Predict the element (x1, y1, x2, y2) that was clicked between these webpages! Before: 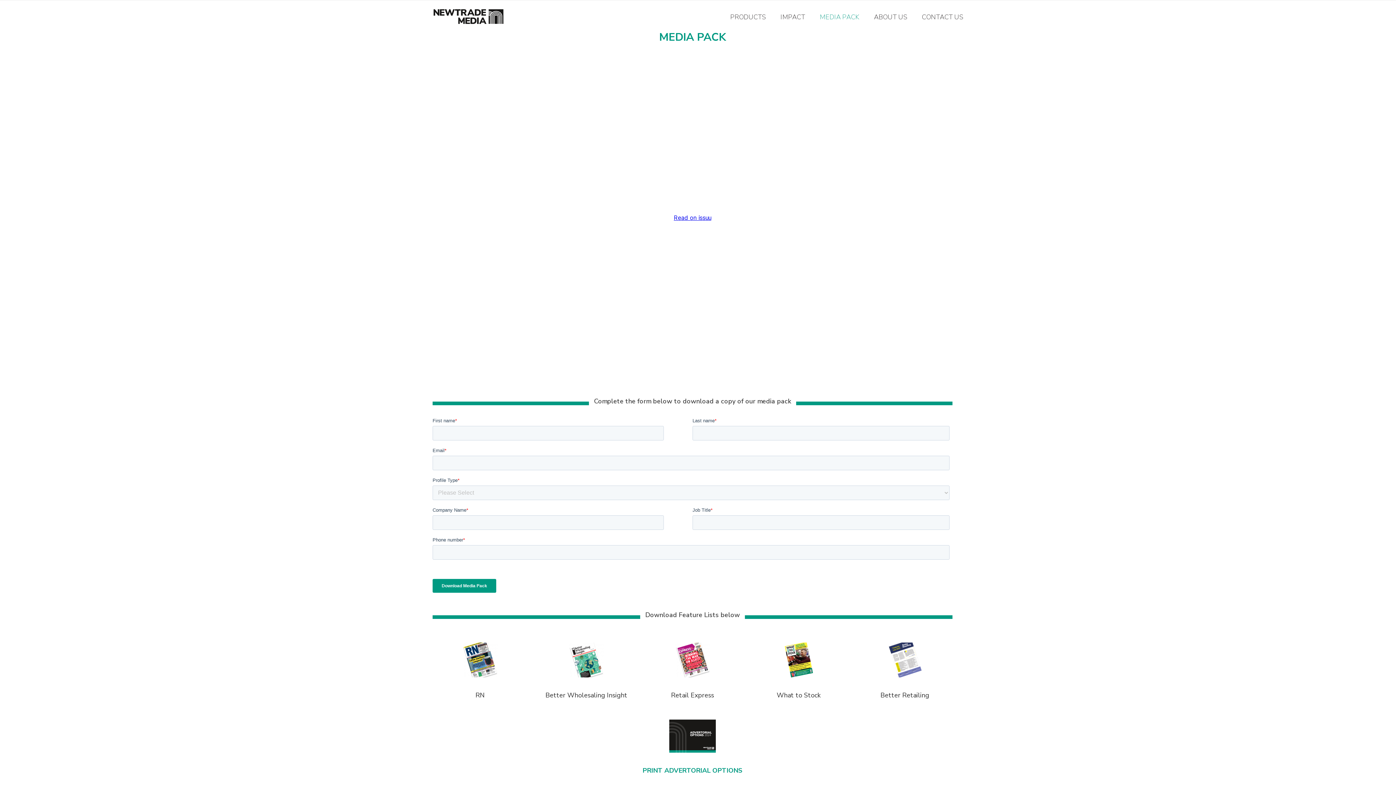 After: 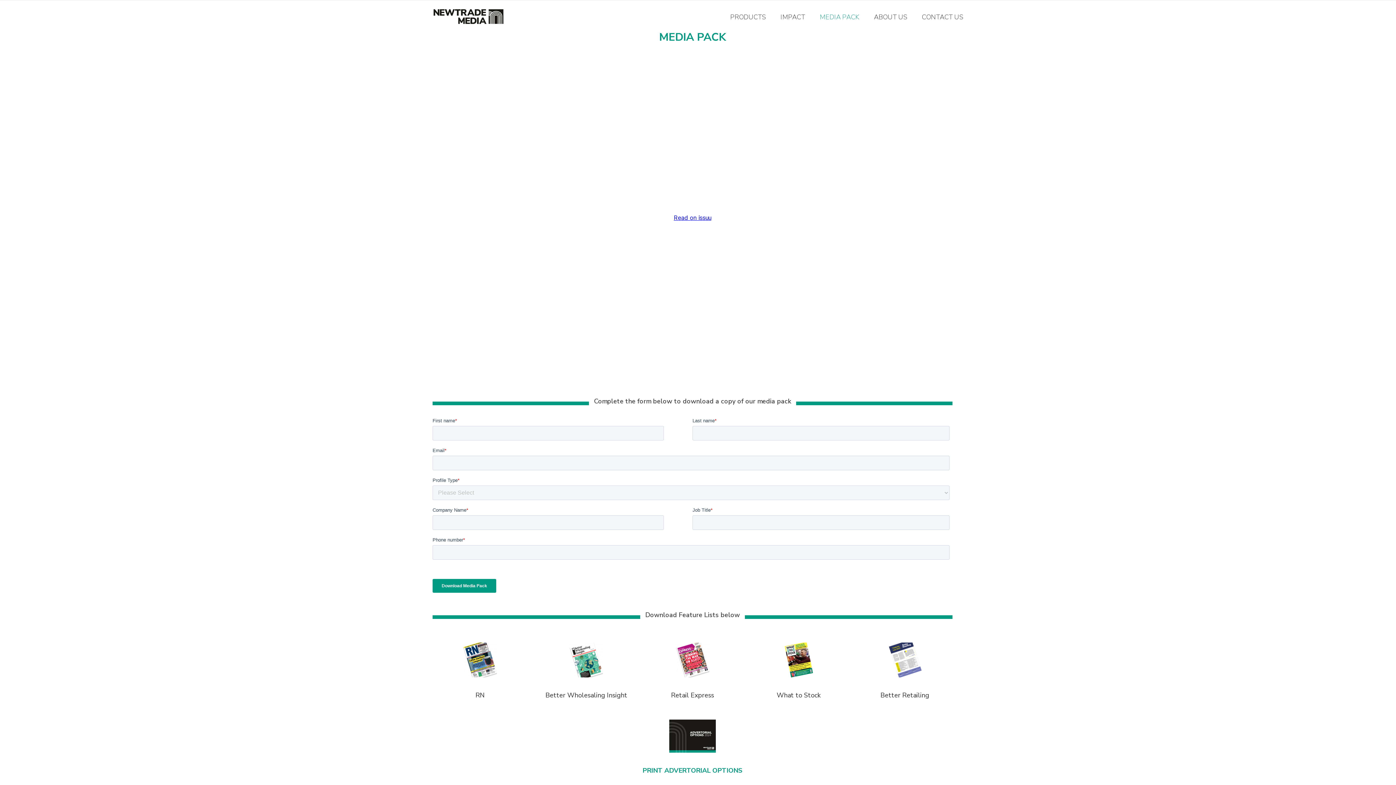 Action: bbox: (569, 642, 604, 677)